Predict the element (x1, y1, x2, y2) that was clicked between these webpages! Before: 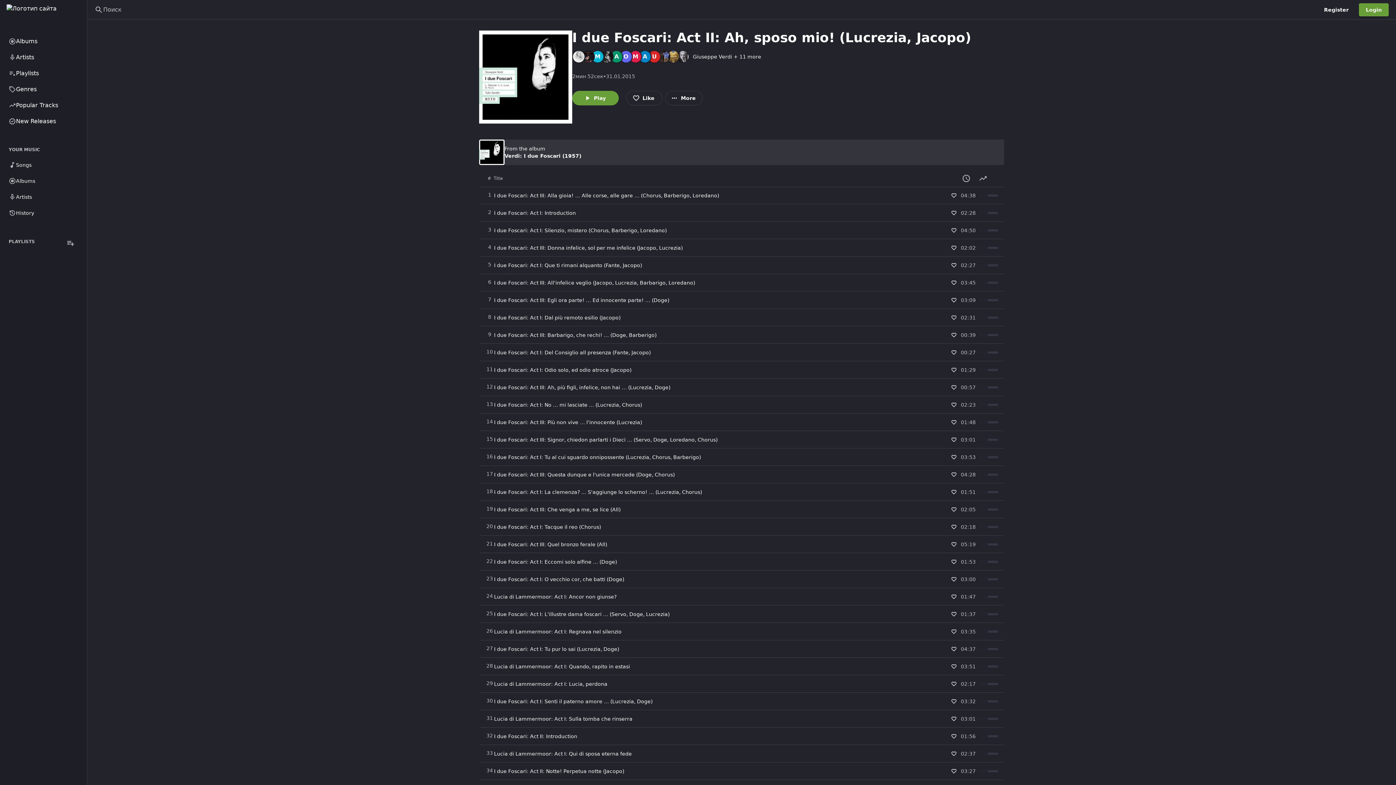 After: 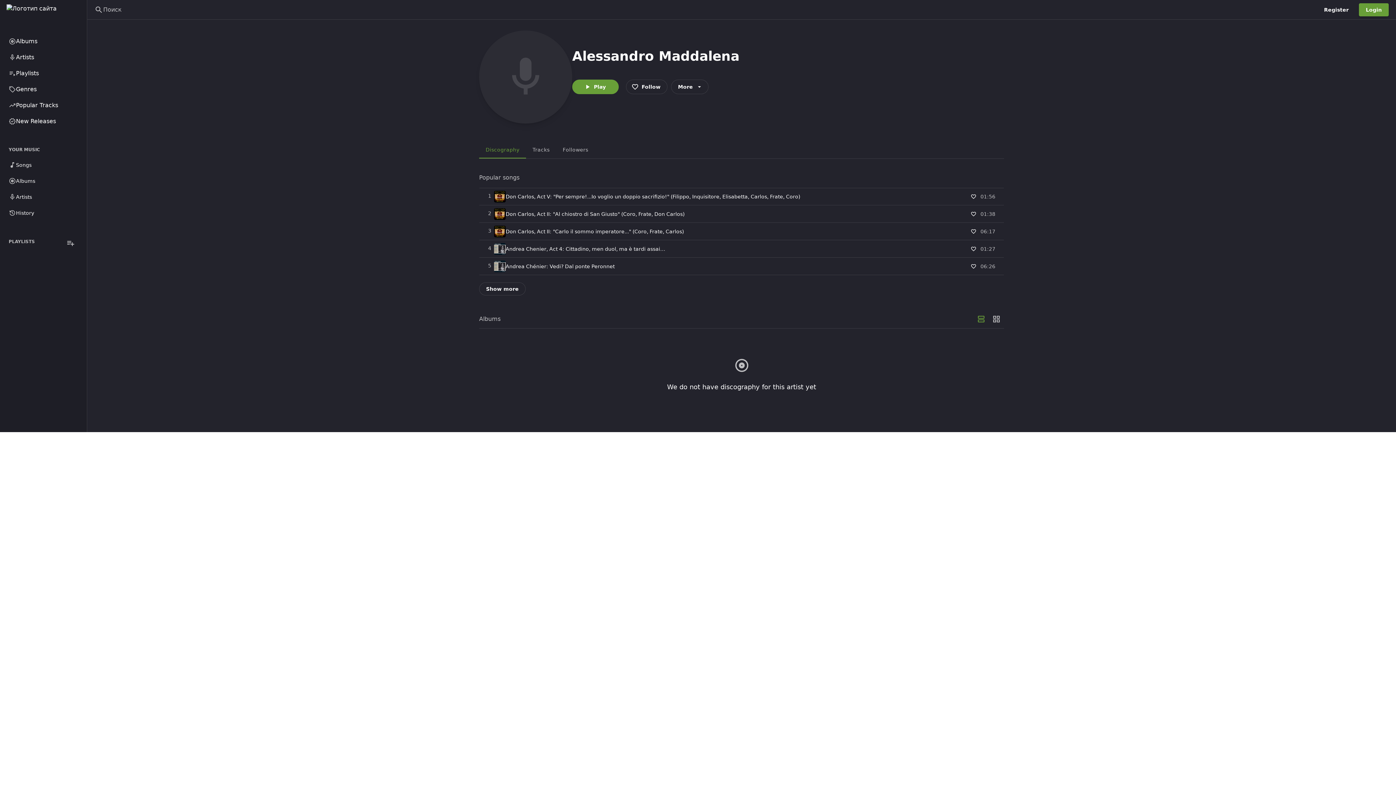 Action: label: A bbox: (610, 50, 622, 62)